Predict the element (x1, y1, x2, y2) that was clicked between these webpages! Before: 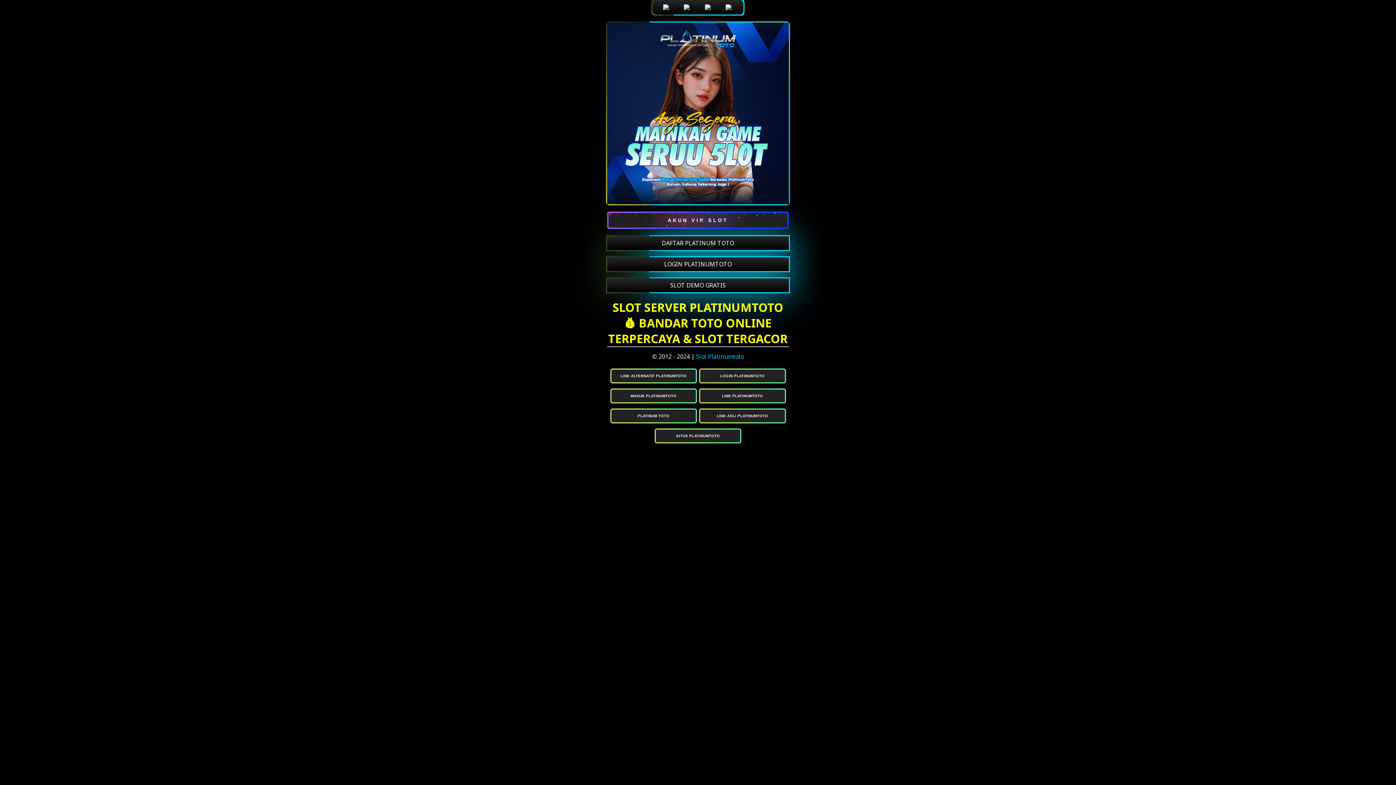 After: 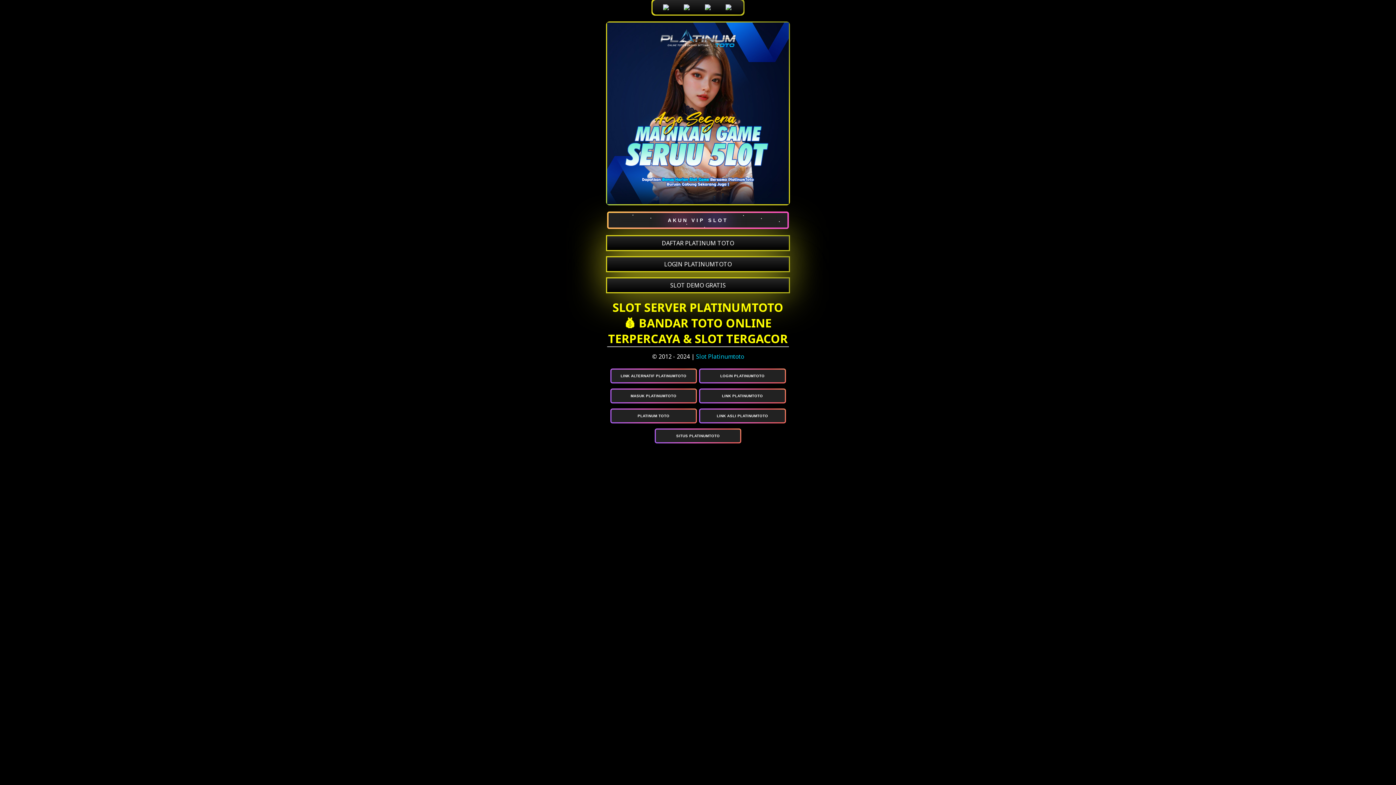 Action: label: SLOT DEMO GRATIS bbox: (607, 278, 789, 292)